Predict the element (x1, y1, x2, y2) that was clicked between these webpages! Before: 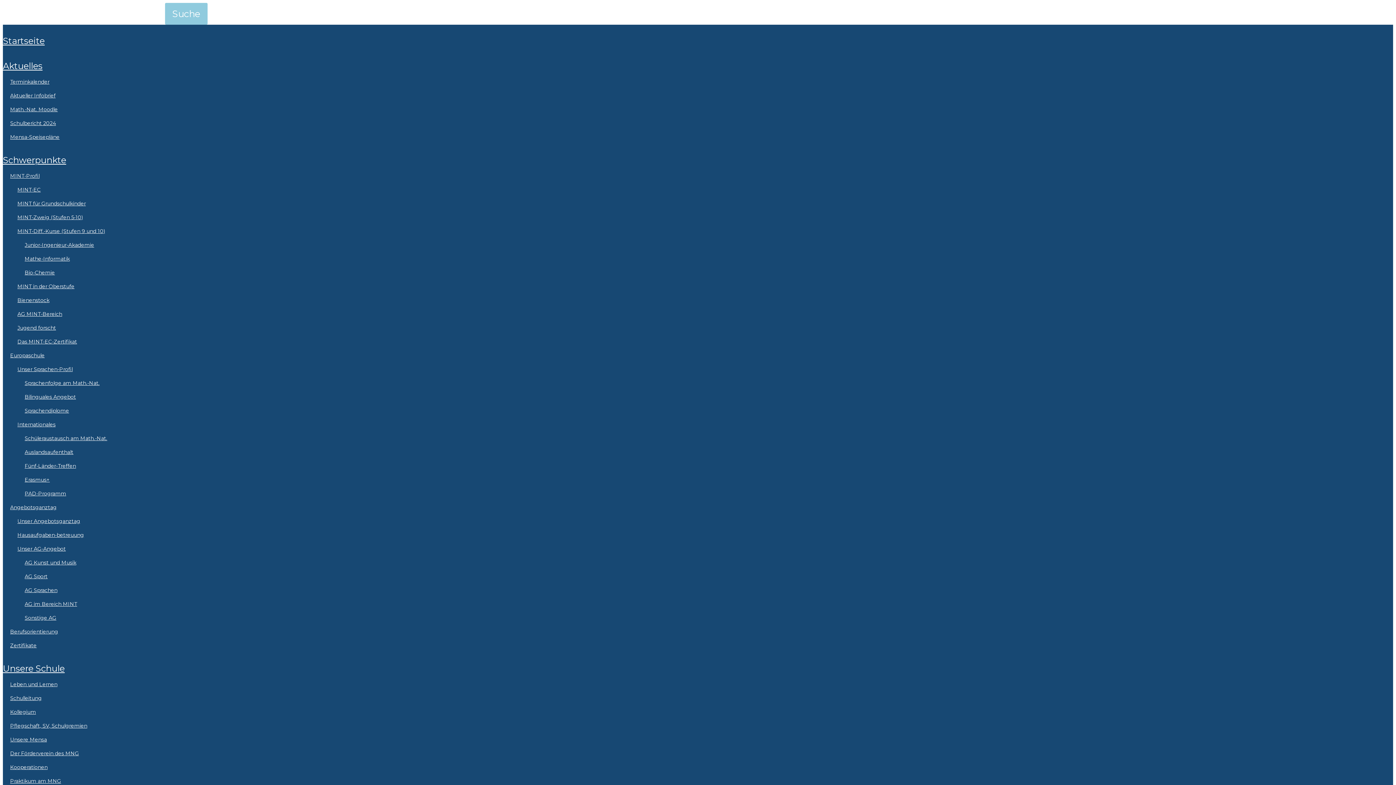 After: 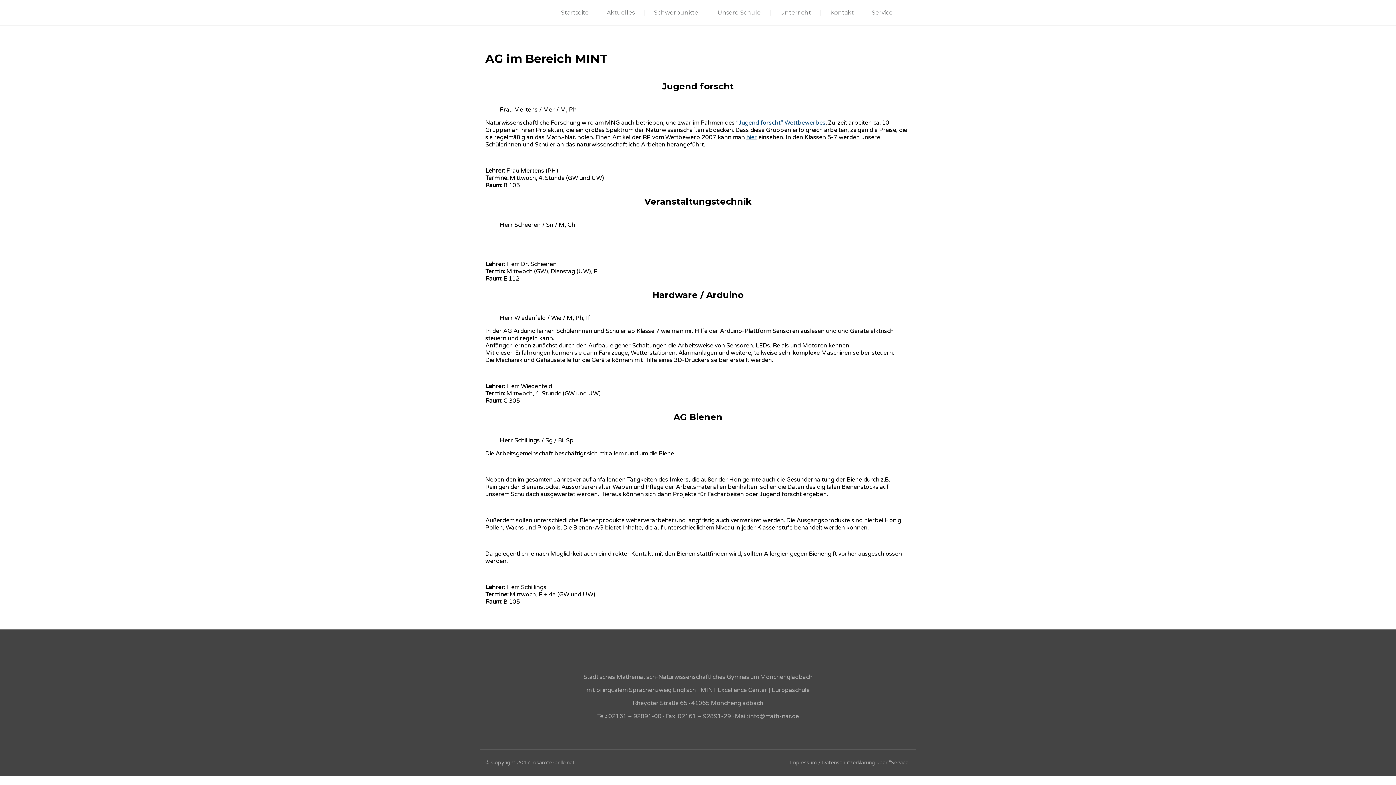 Action: bbox: (17, 307, 62, 321) label: AG MINT-Bereich